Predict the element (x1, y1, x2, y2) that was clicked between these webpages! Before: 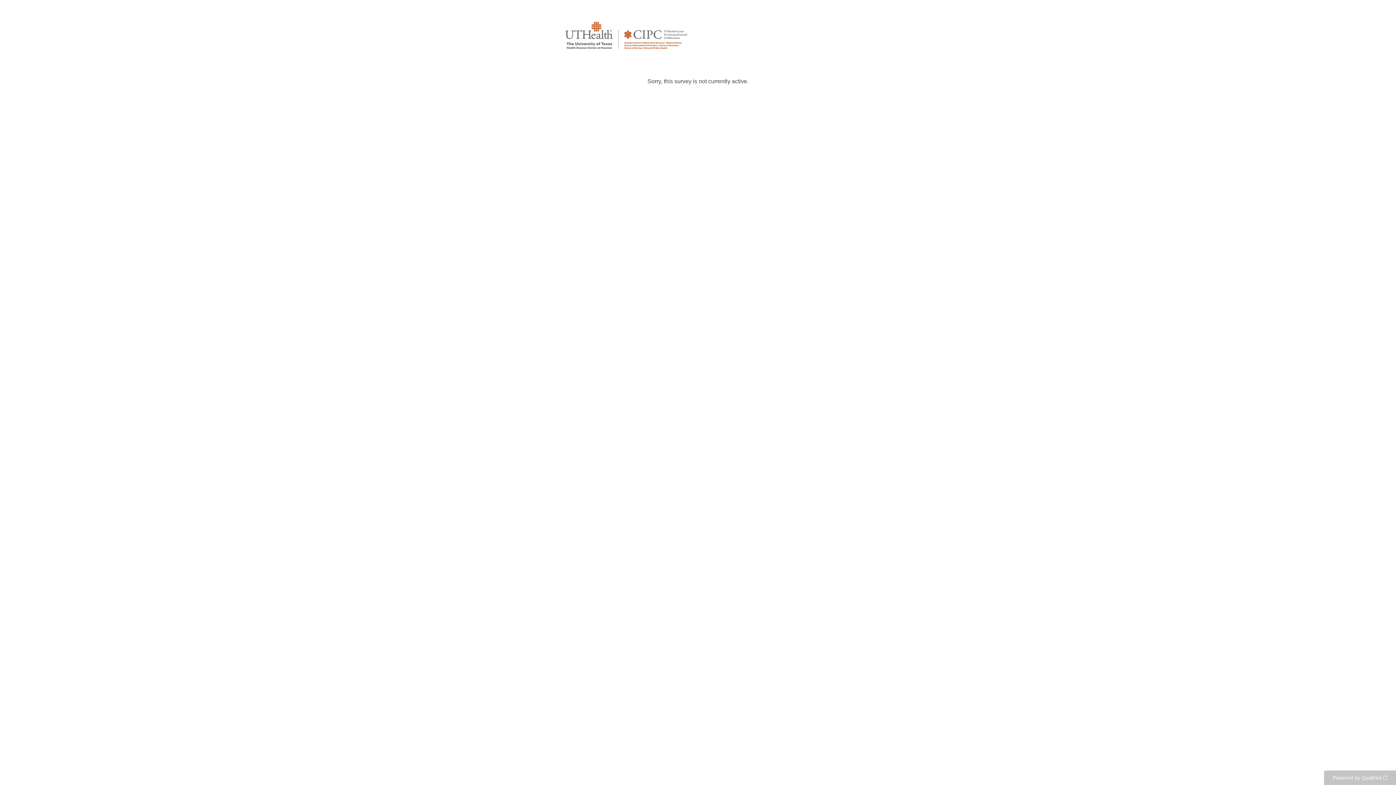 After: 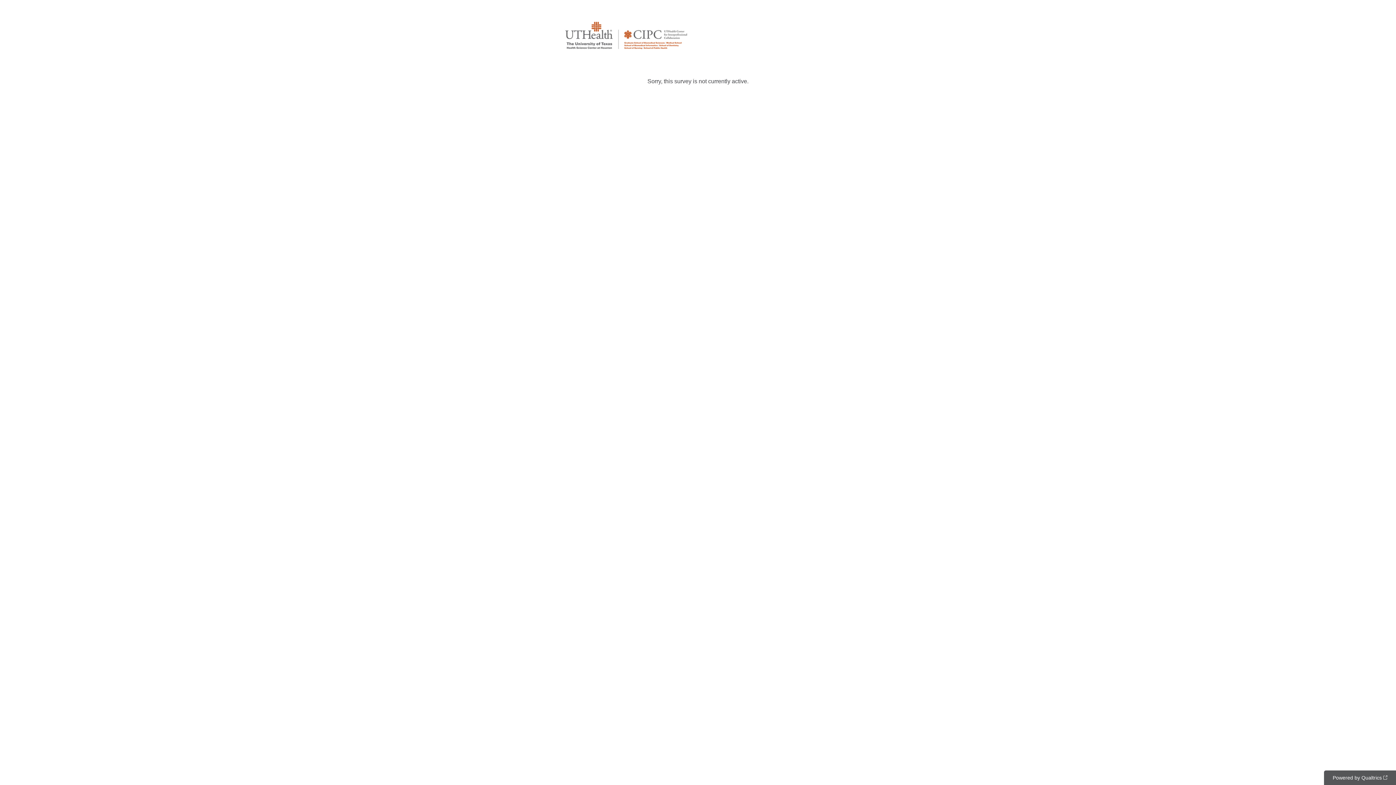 Action: bbox: (1324, 770, 1396, 785) label: Powered by Qualtrics